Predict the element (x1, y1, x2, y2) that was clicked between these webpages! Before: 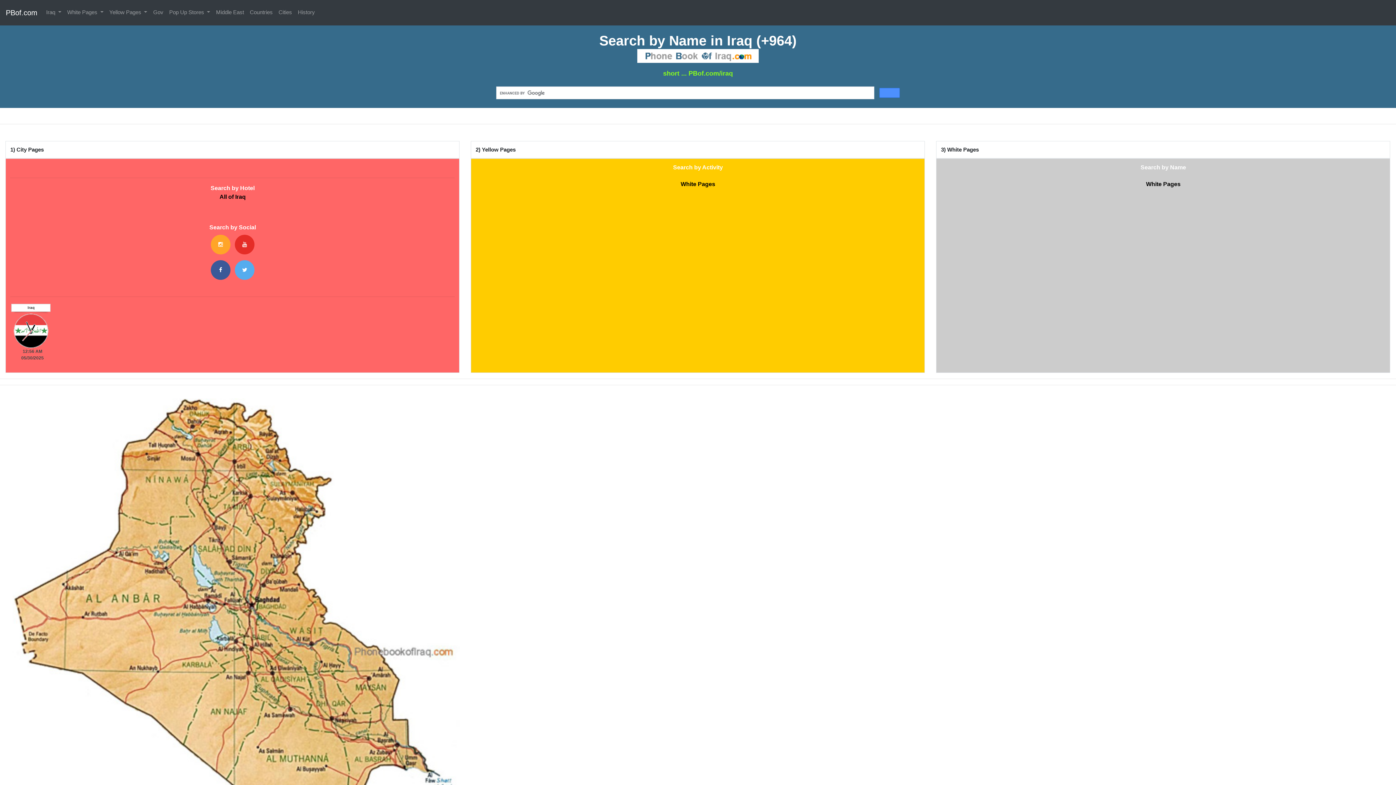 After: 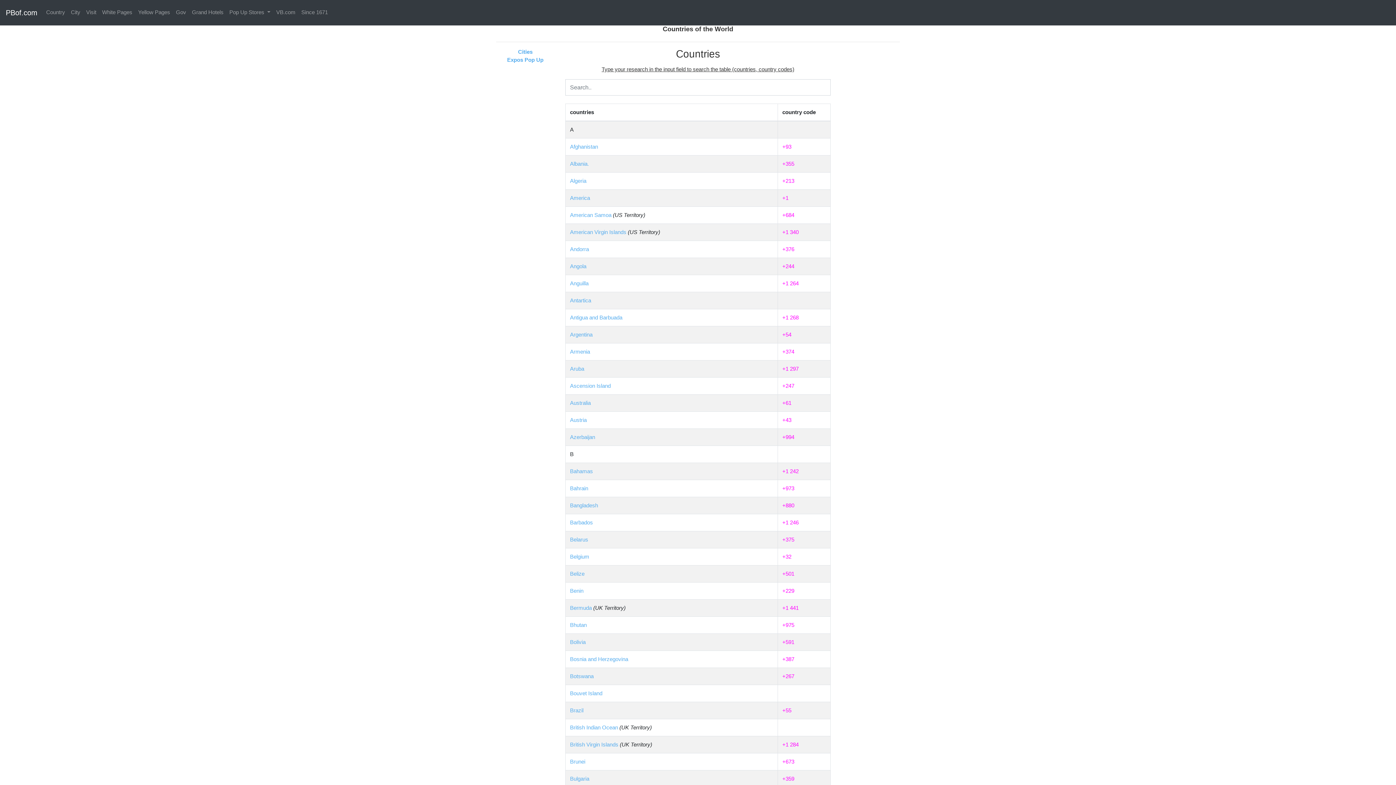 Action: bbox: (247, 2, 275, 21) label: Countries